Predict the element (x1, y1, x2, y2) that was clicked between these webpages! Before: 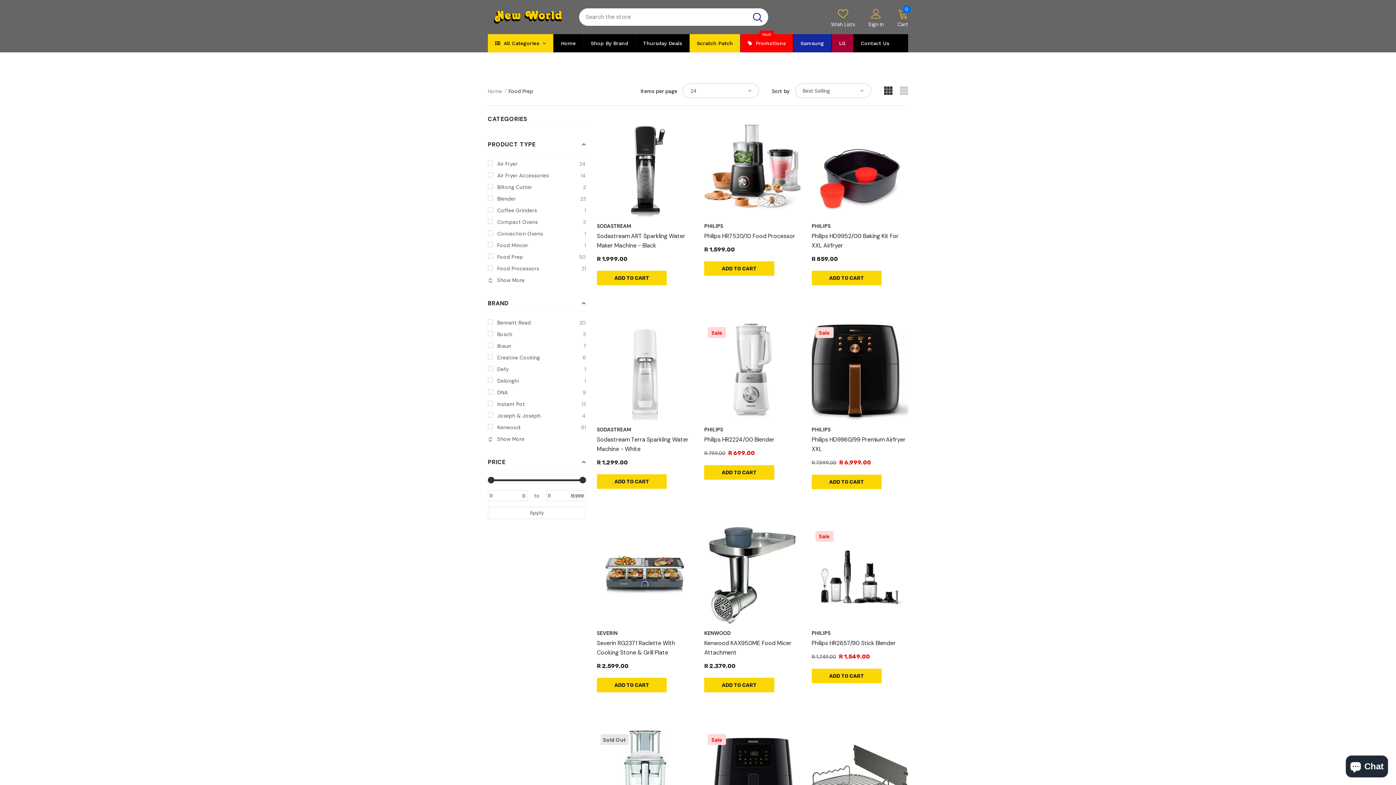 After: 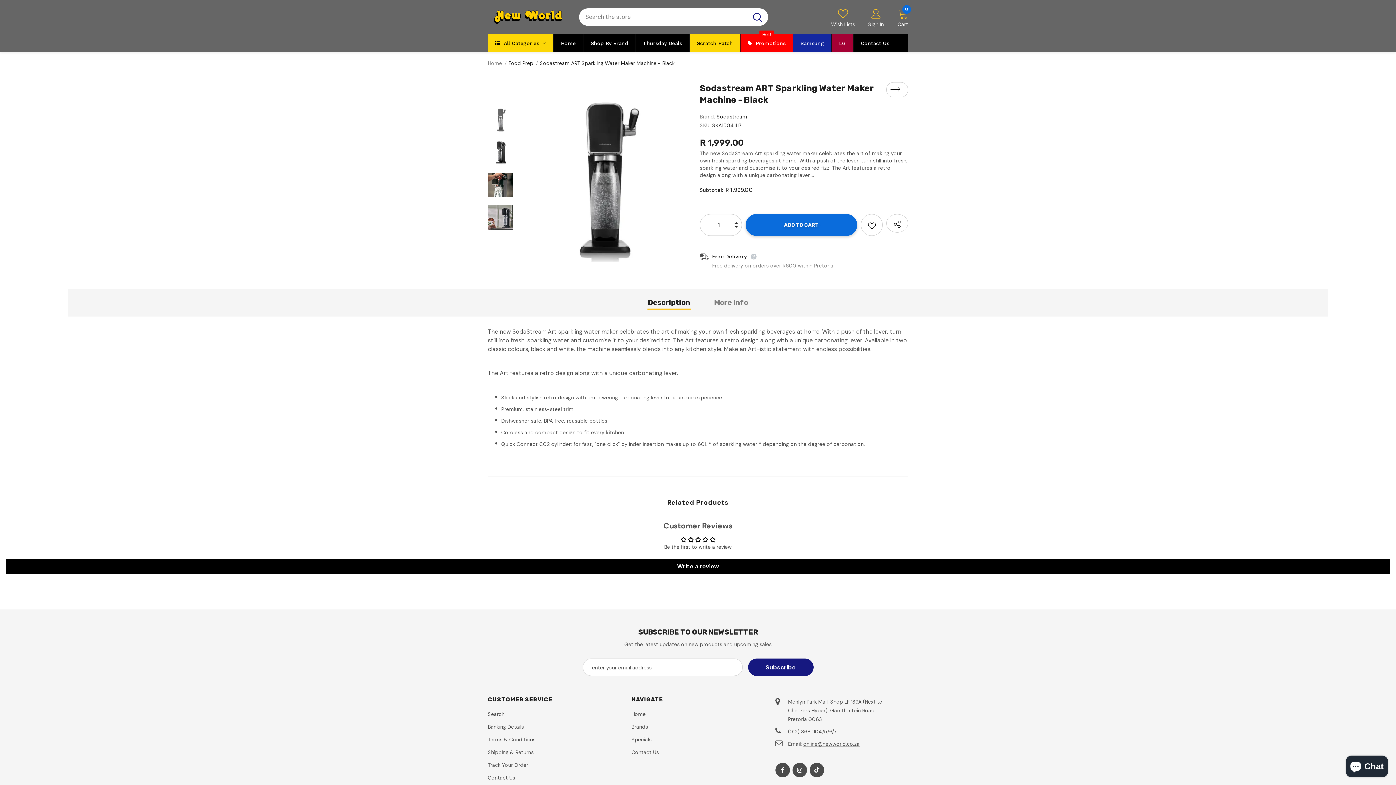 Action: bbox: (597, 120, 693, 216)